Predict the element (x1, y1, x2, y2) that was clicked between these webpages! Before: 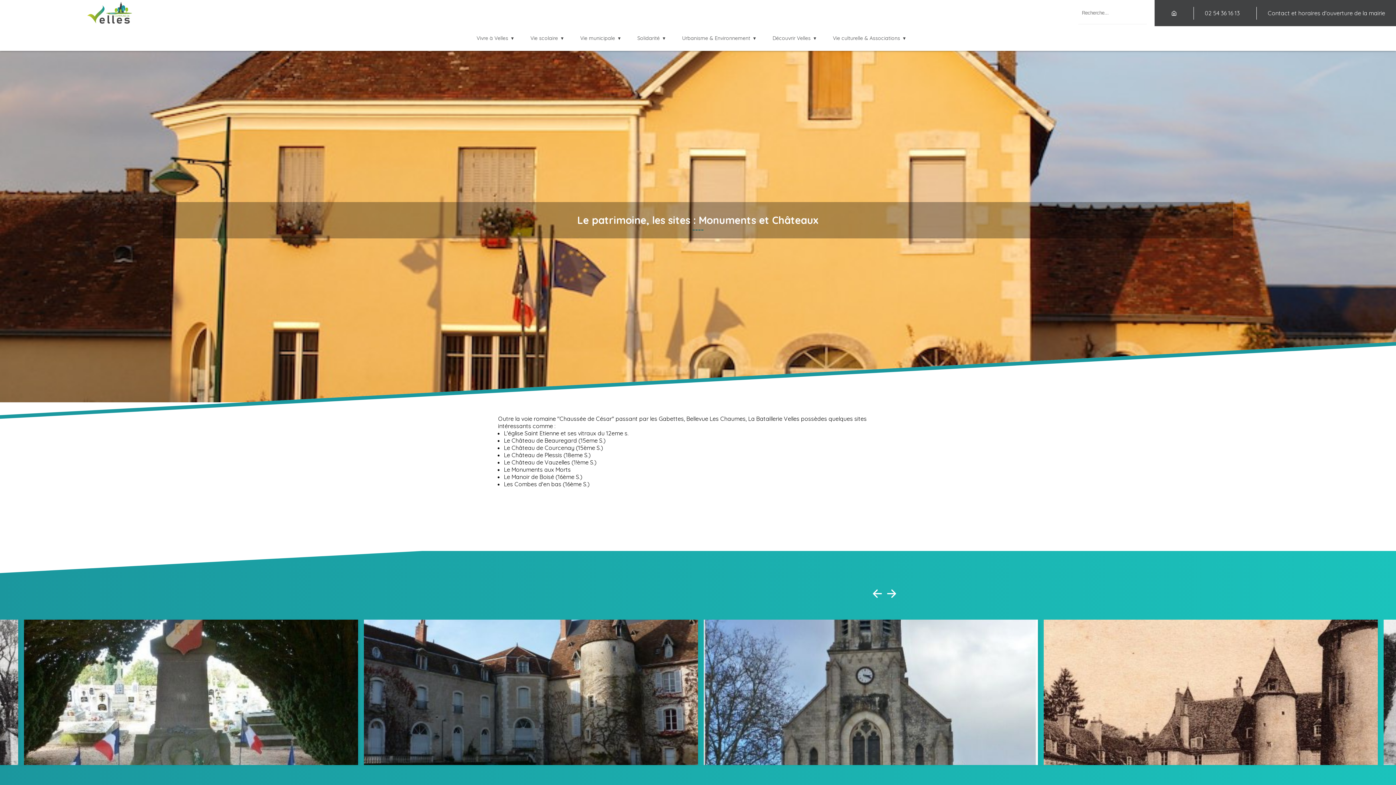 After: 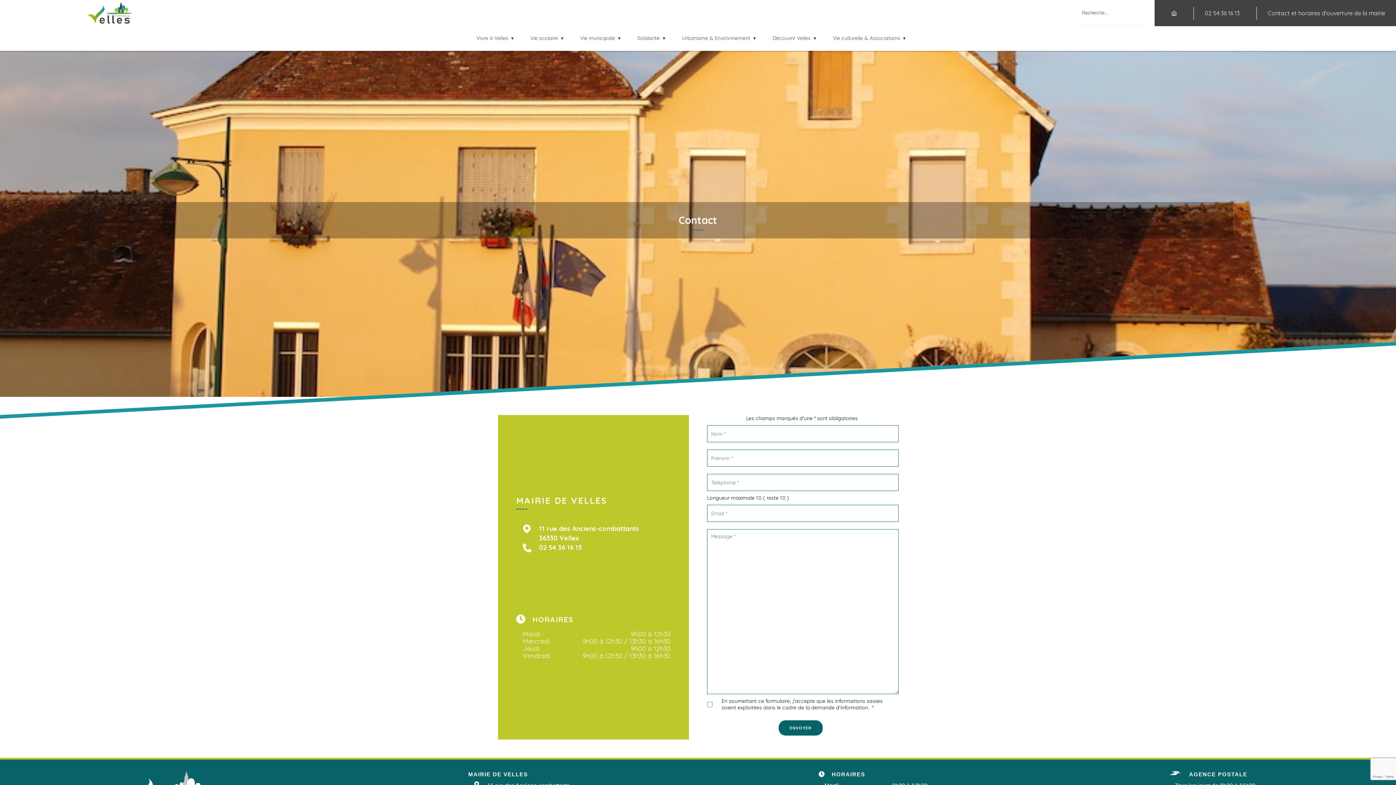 Action: label: Contact et horaires d'ouverture de la mairie bbox: (1262, 6, 1390, 19)